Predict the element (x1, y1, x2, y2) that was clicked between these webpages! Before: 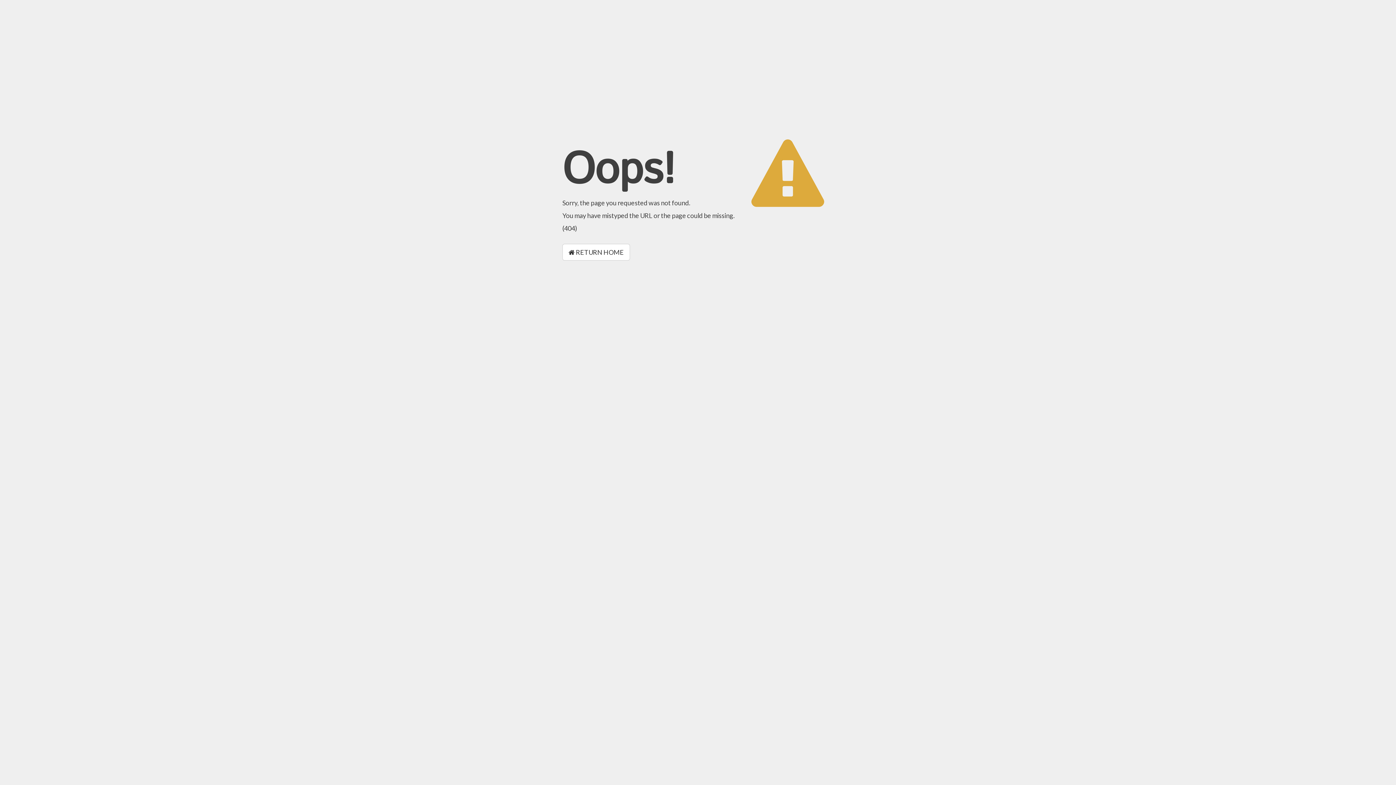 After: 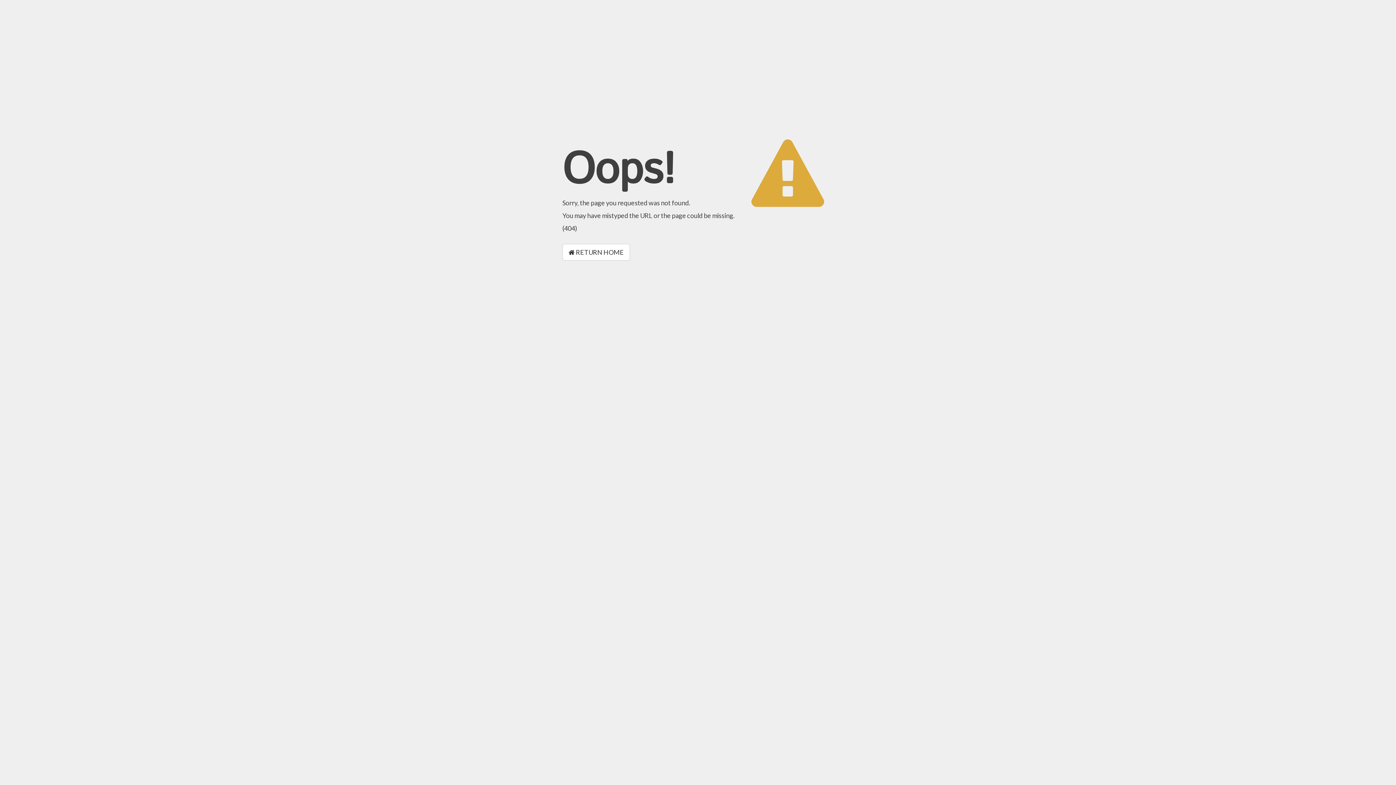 Action: bbox: (562, 244, 630, 260) label:  RETURN HOME